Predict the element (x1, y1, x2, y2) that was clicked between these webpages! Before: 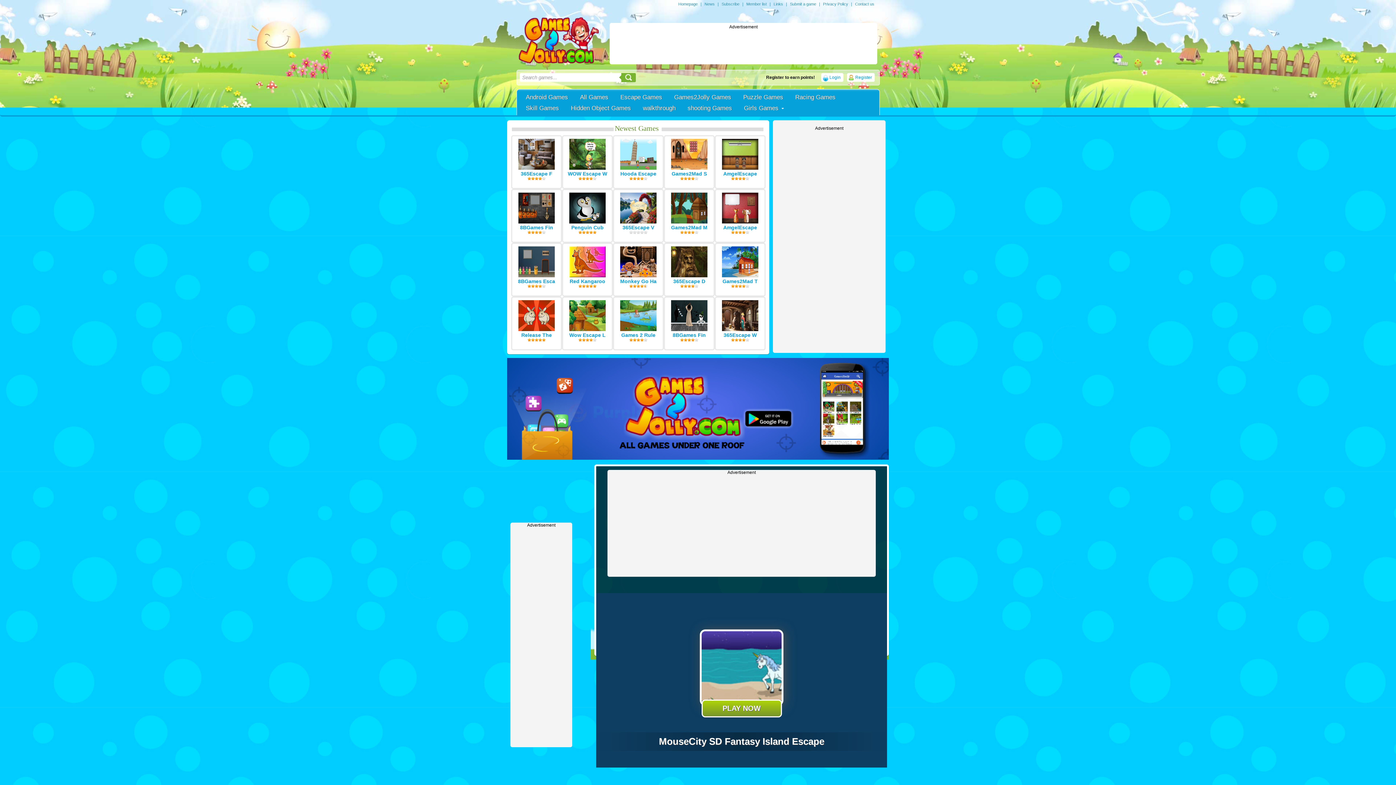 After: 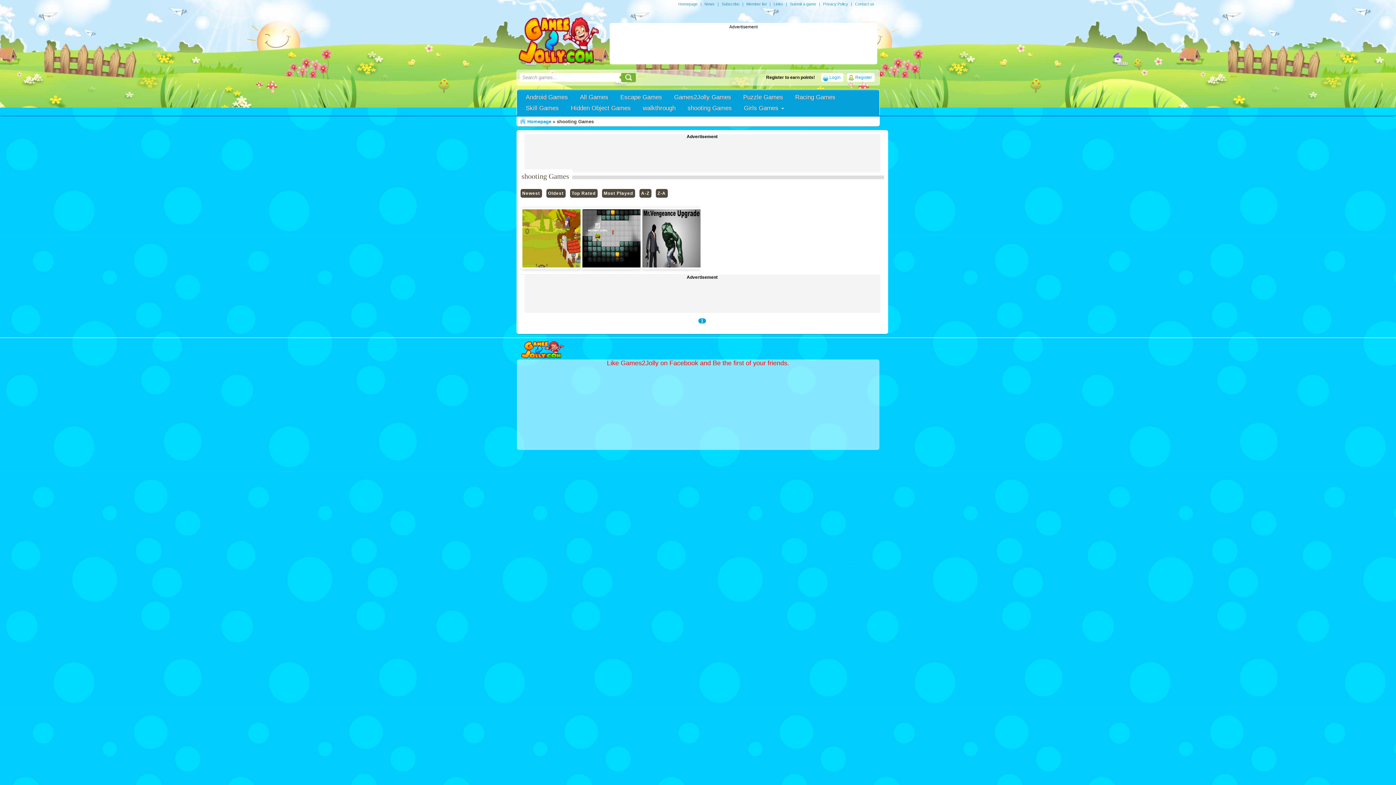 Action: label: shooting Games bbox: (682, 102, 737, 113)